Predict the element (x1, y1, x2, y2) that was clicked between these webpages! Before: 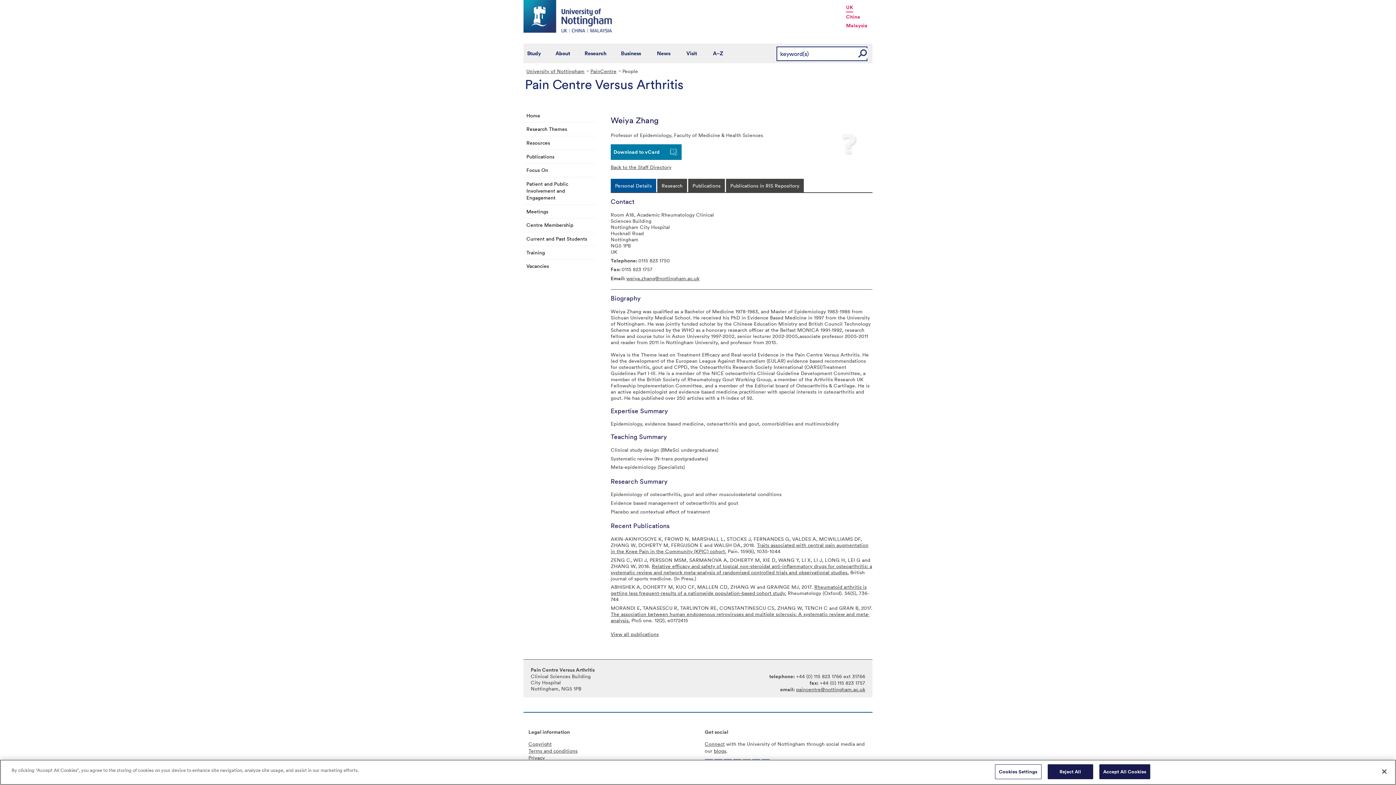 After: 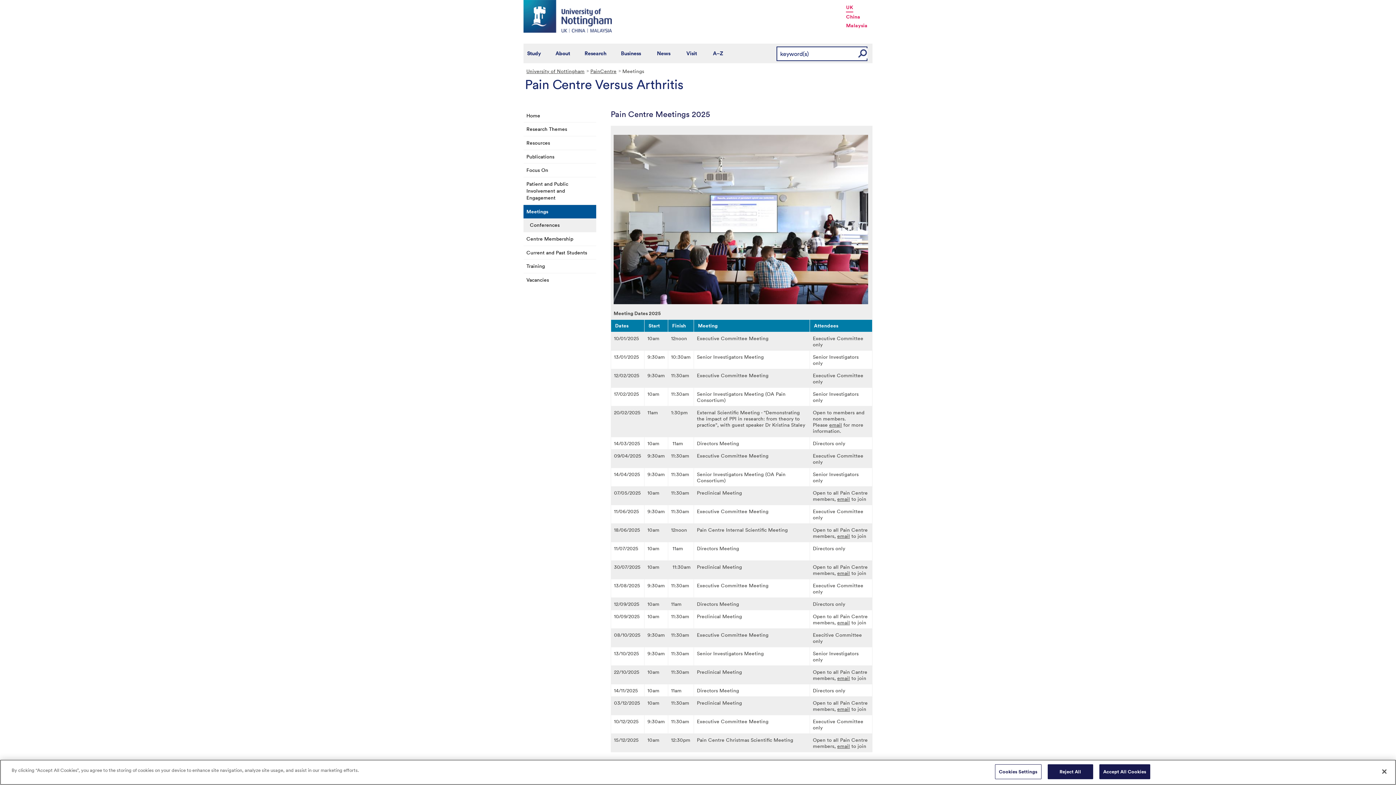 Action: label: Meetings bbox: (523, 204, 596, 218)